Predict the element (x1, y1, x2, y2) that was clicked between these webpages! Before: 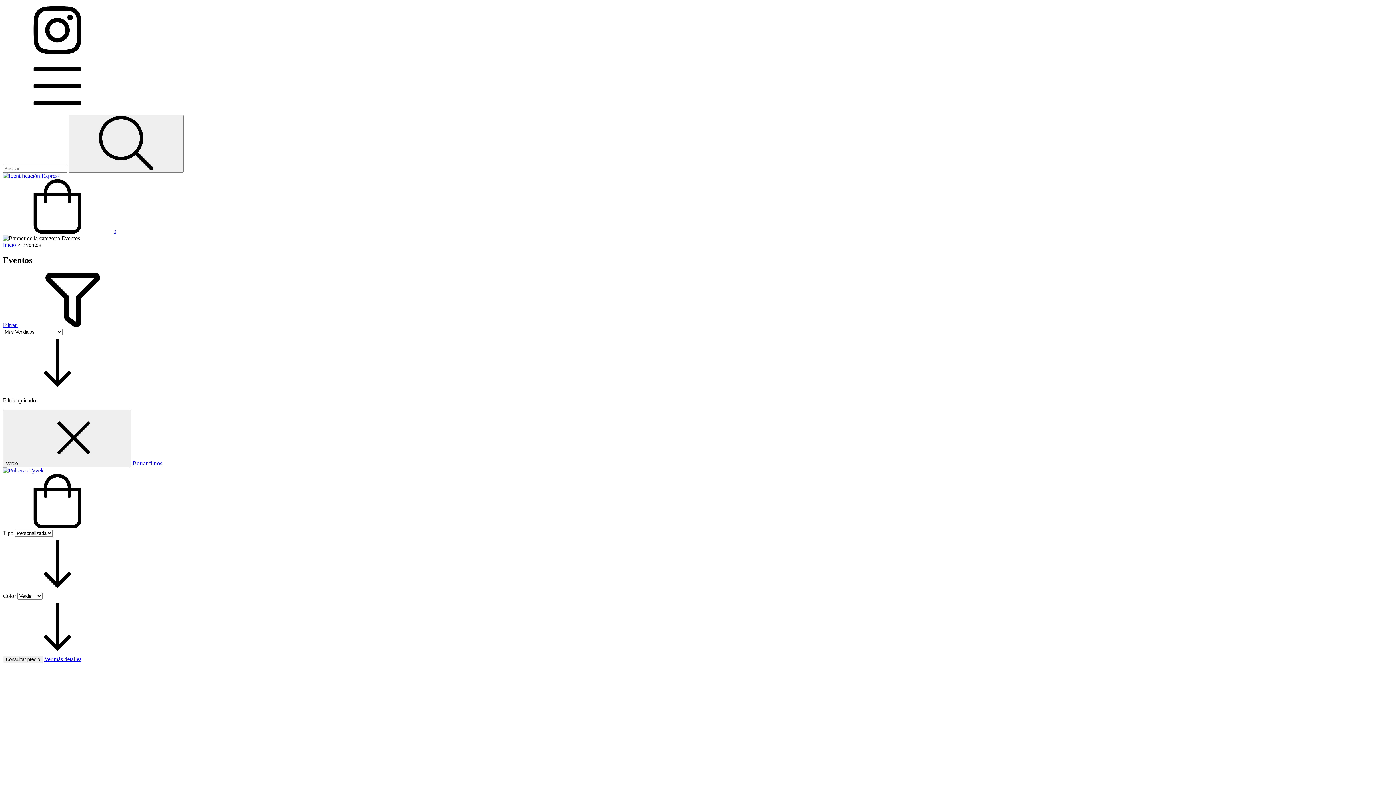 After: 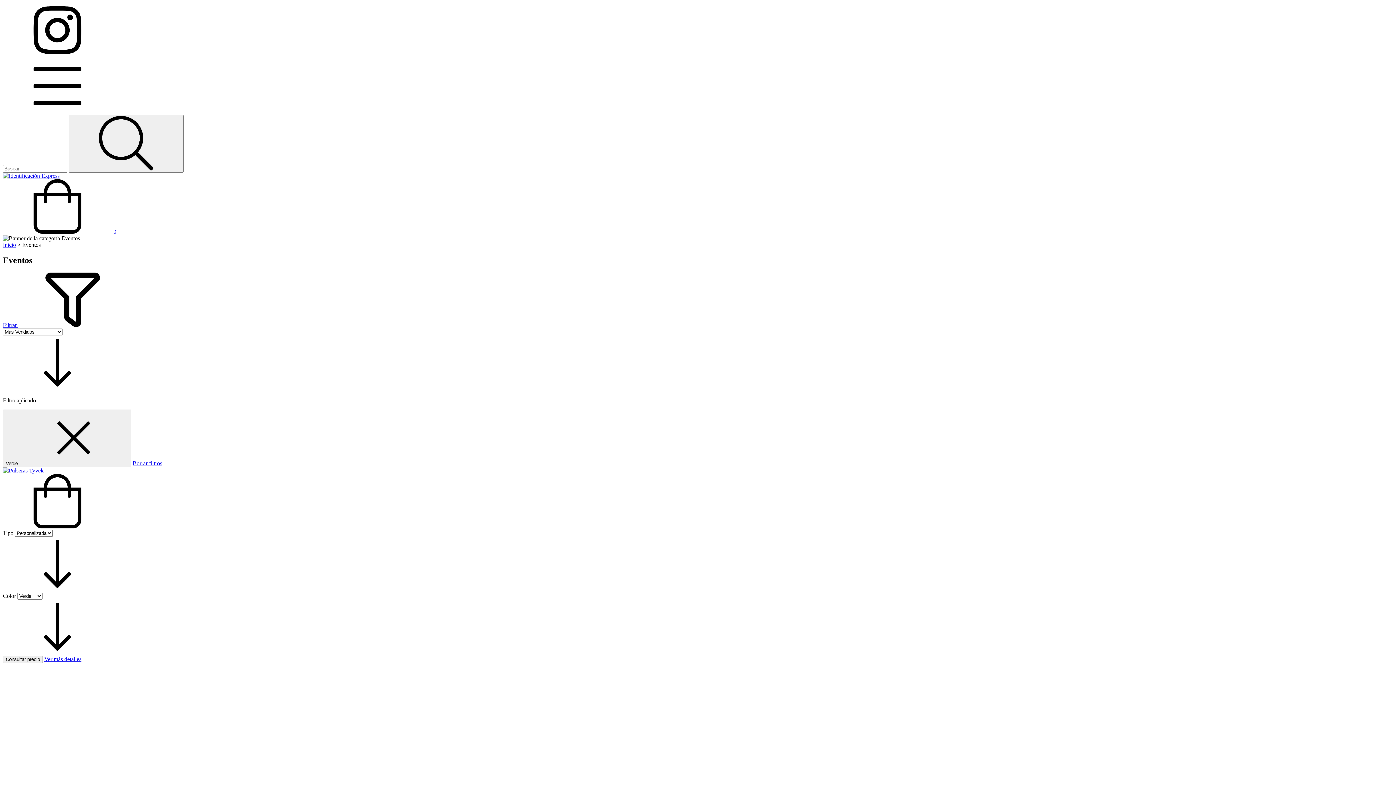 Action: label: Menú bbox: (2, 108, 112, 114)